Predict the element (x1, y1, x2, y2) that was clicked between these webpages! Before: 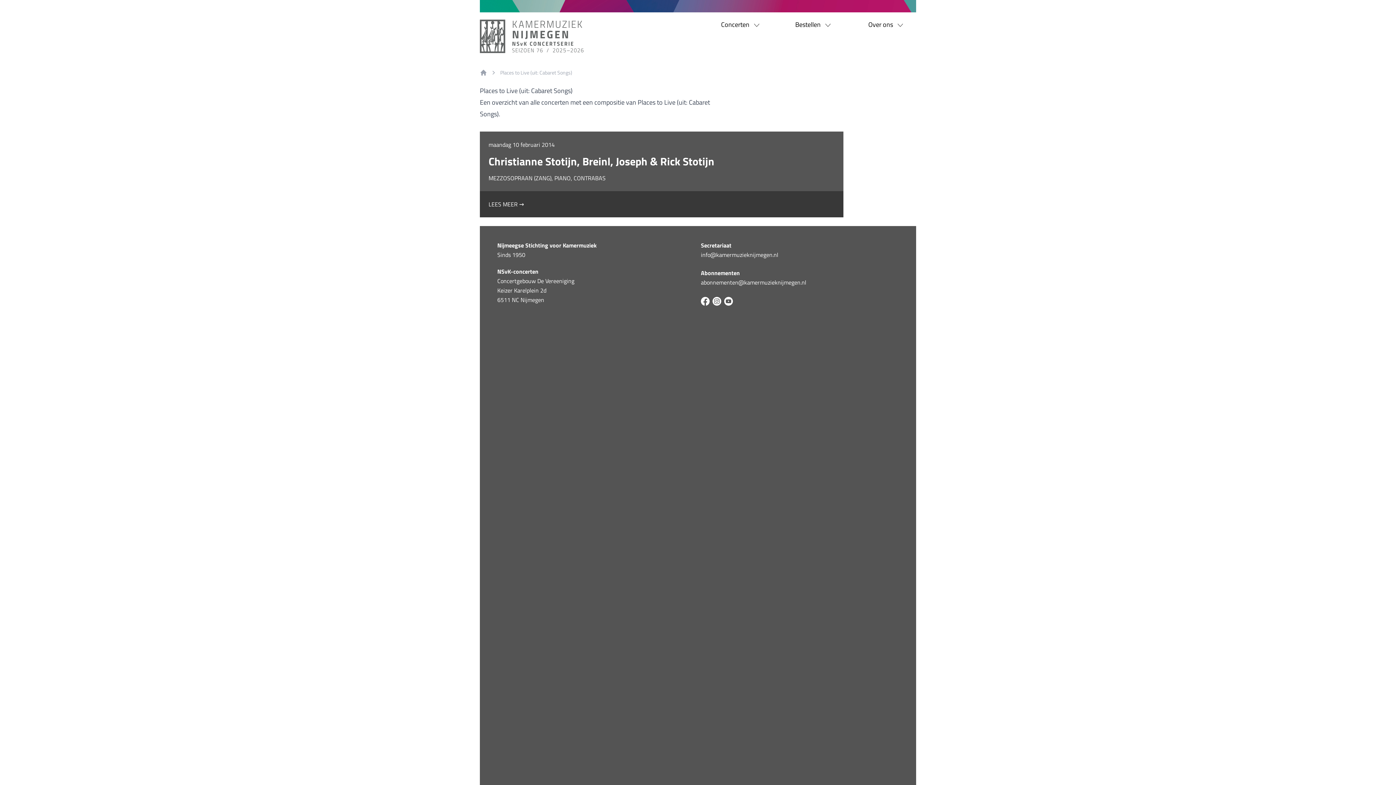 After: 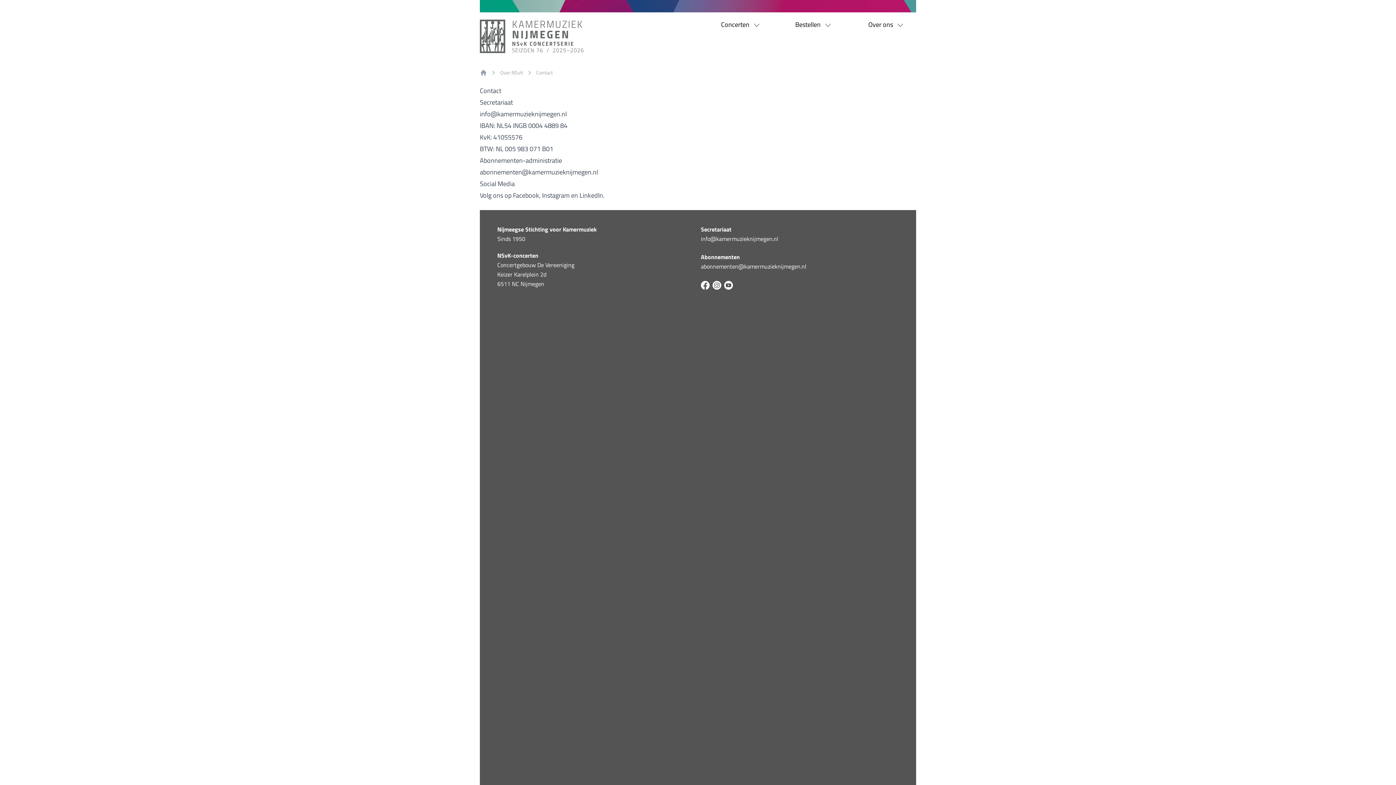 Action: bbox: (849, 19, 922, 32) label: Over ons 